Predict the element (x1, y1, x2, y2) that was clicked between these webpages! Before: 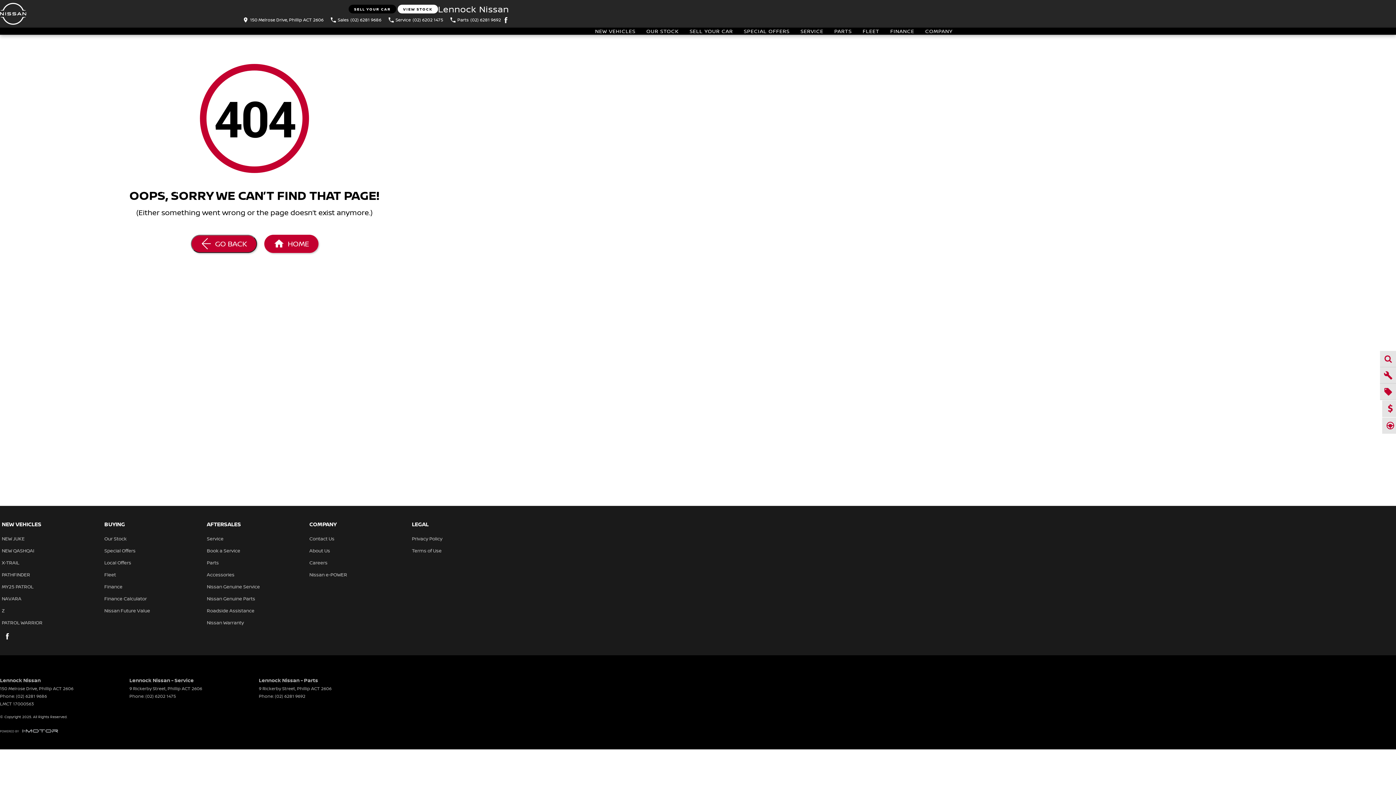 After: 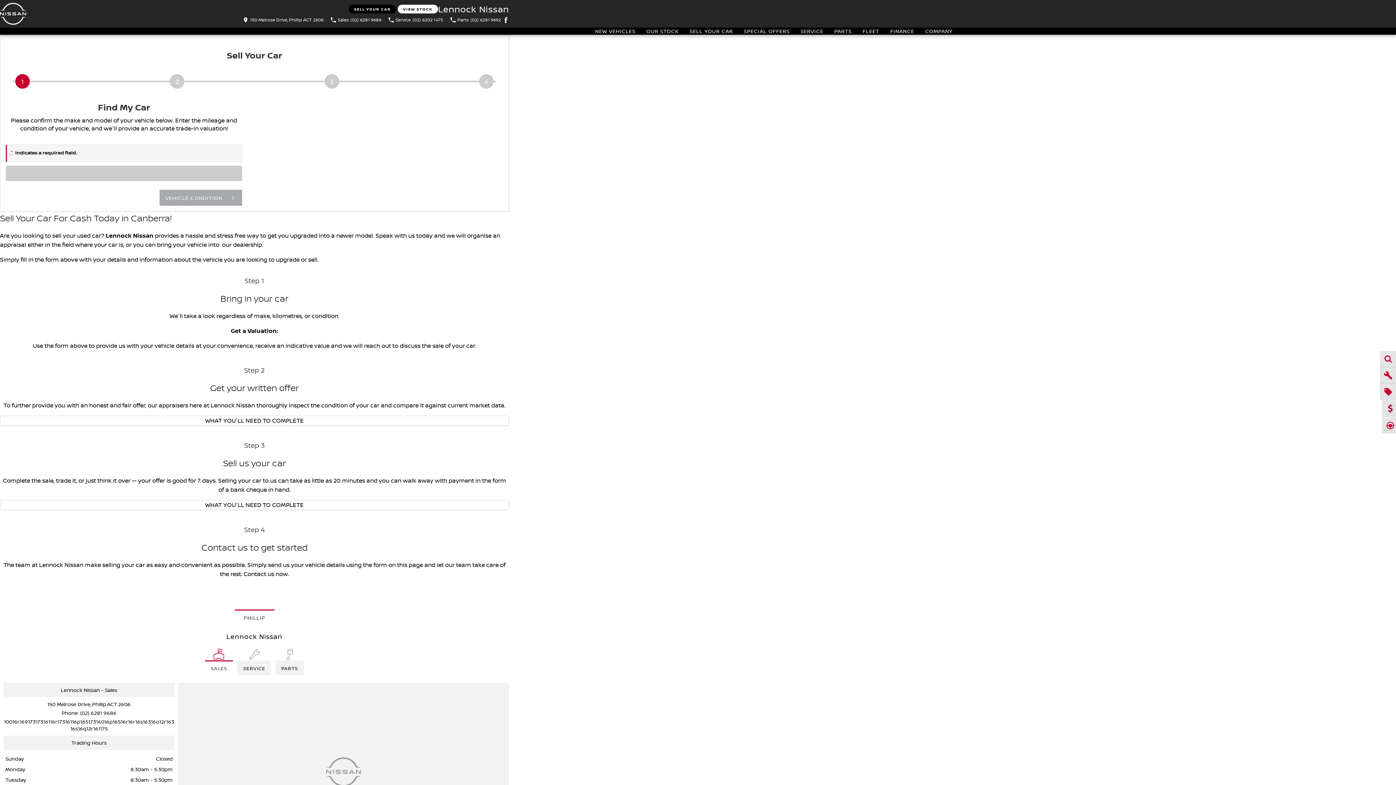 Action: bbox: (689, 27, 733, 34) label: Sell Your Car